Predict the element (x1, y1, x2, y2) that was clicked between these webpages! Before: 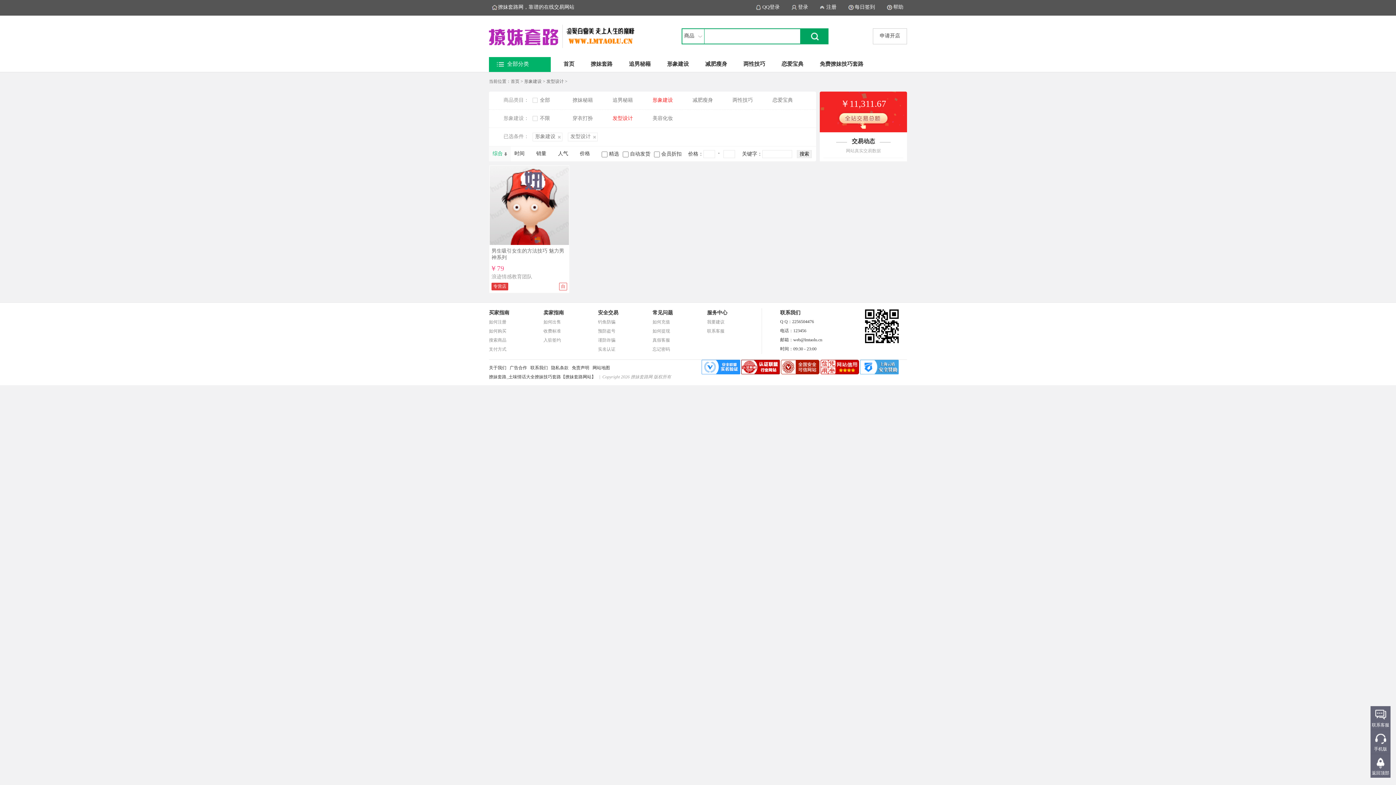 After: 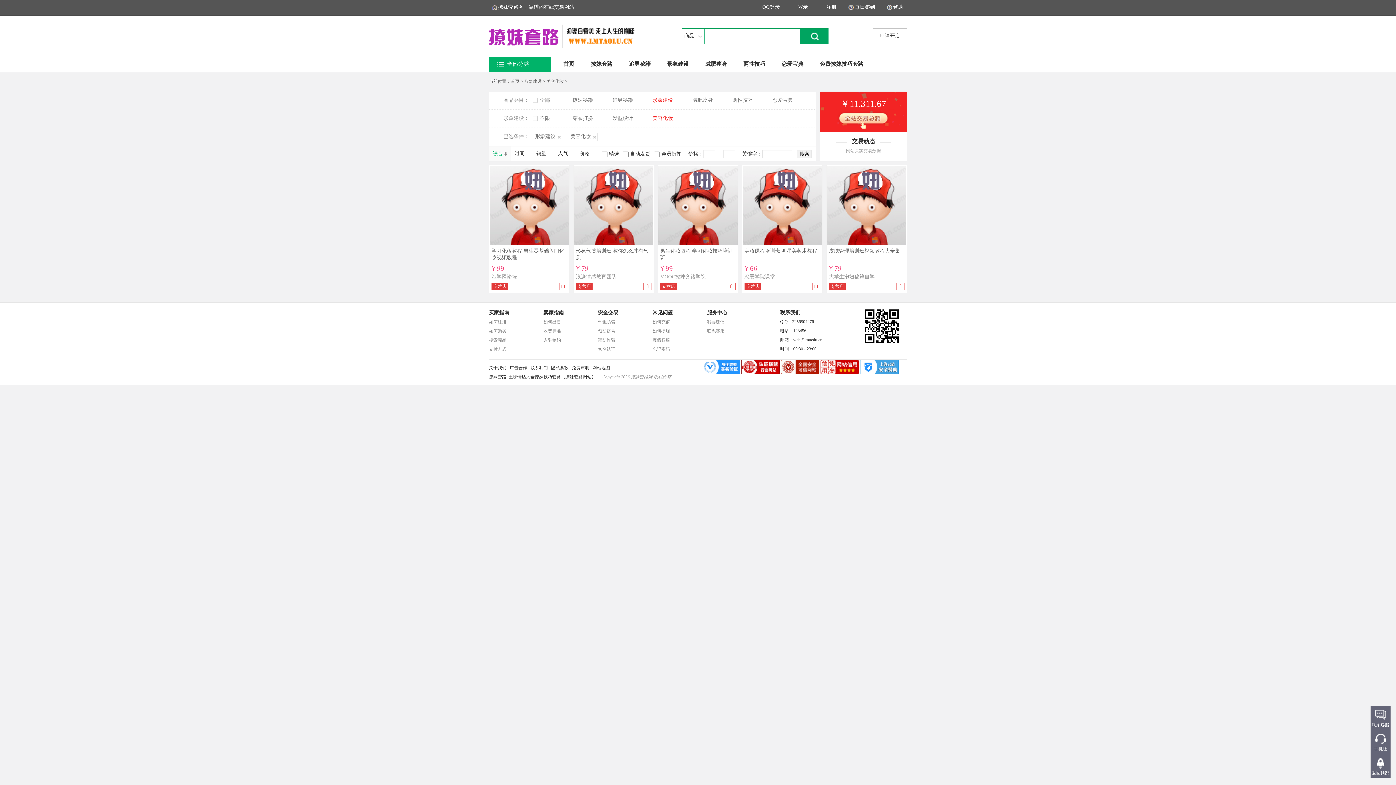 Action: bbox: (652, 115, 673, 121) label: 美容化妆